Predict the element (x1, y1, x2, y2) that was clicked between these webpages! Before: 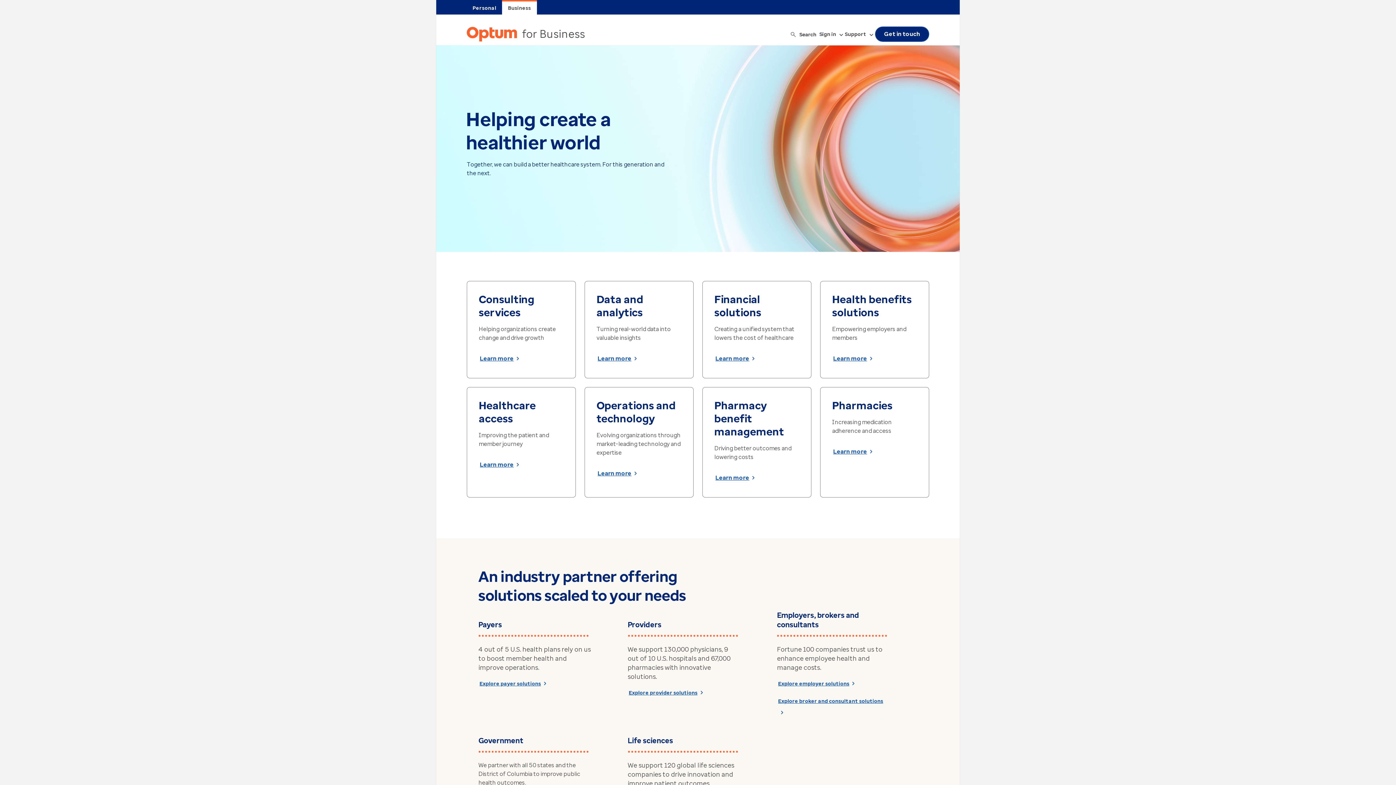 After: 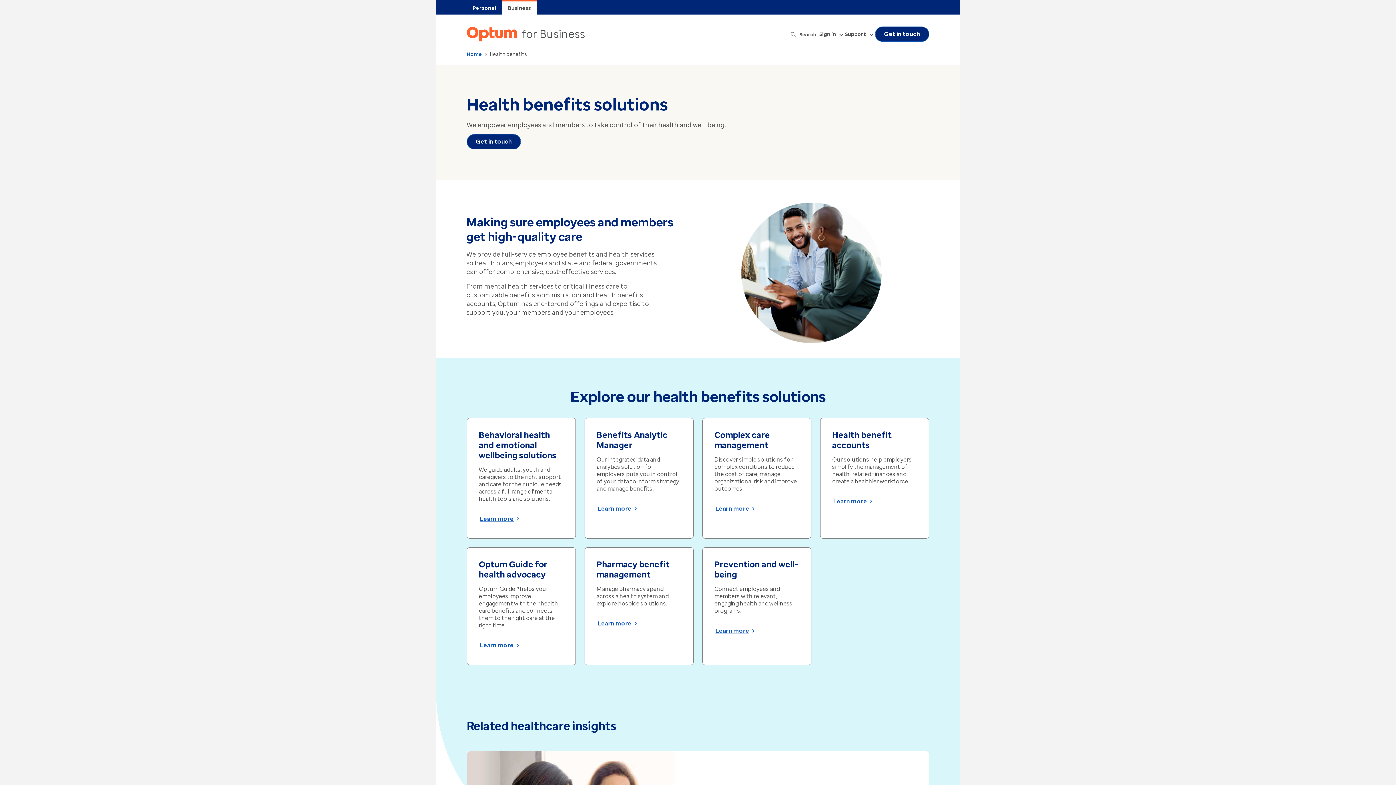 Action: label: Learn more Health benefits solutions  bbox: (832, 351, 873, 366)